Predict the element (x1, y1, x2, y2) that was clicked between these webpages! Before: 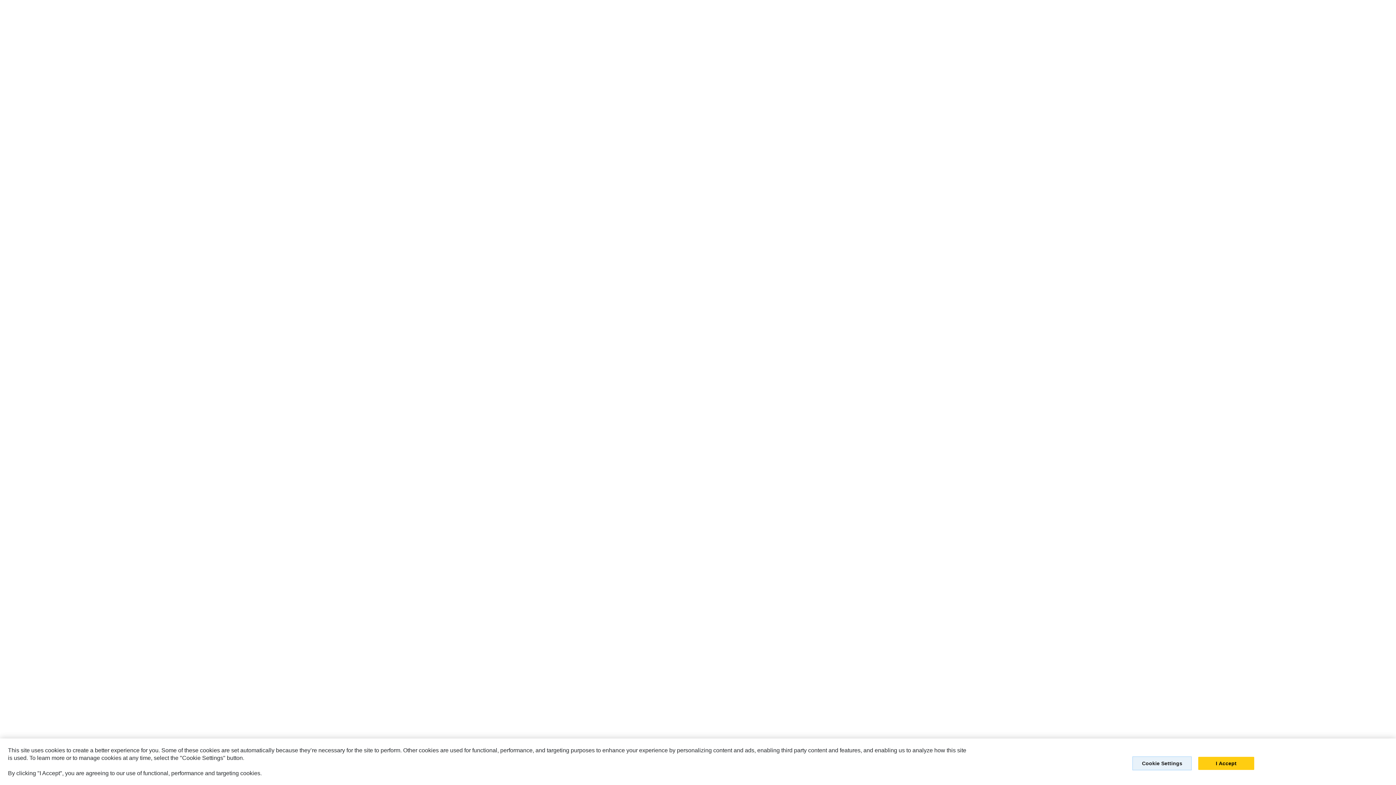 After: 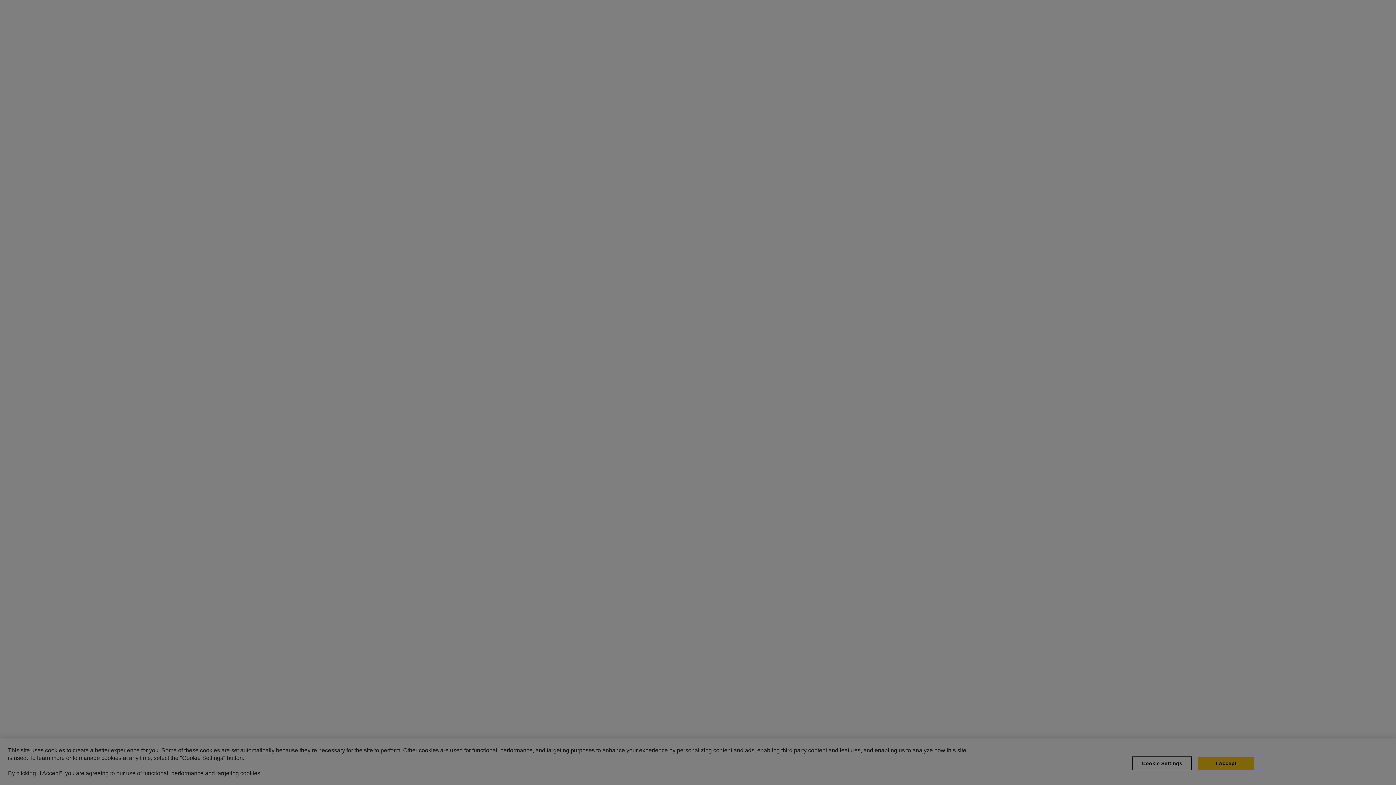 Action: bbox: (1132, 756, 1192, 770) label: Cookie Settings